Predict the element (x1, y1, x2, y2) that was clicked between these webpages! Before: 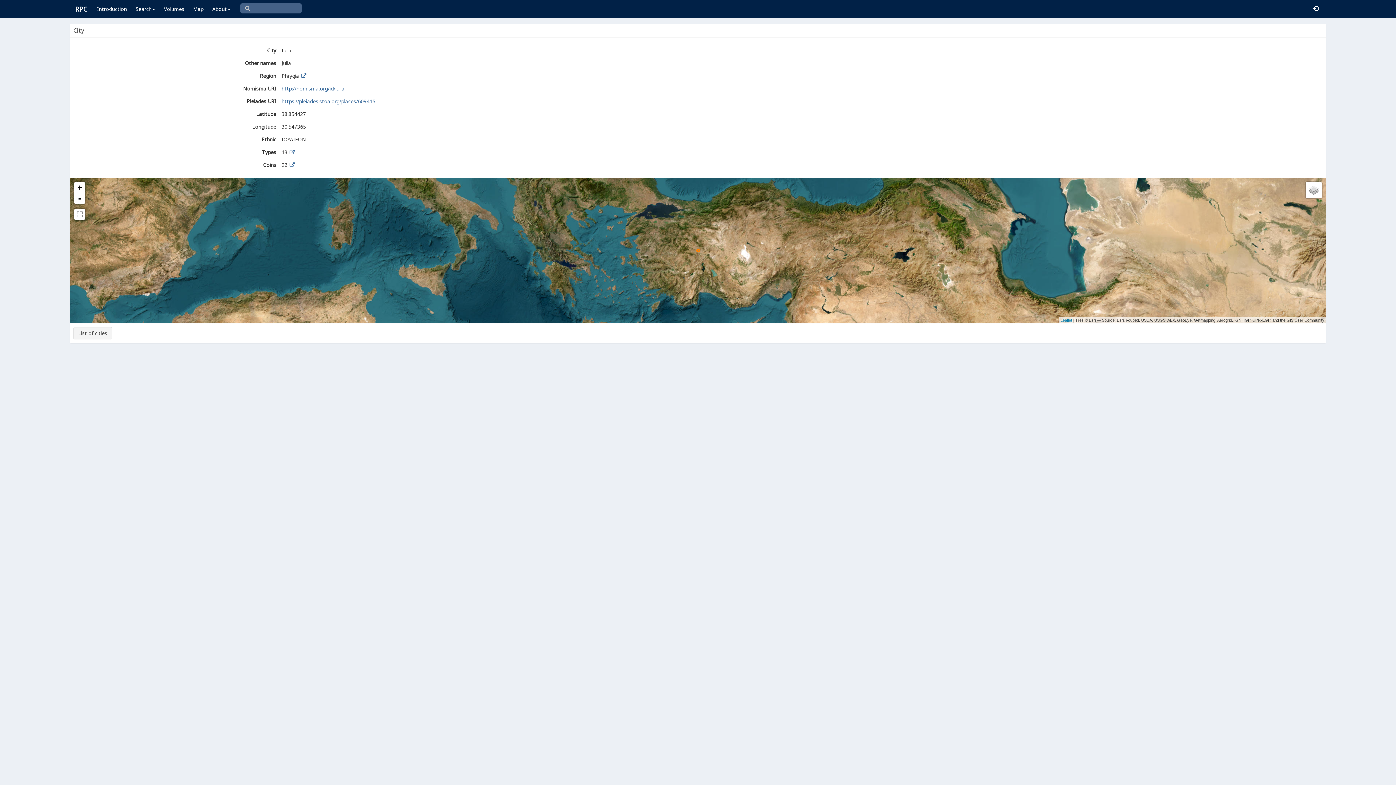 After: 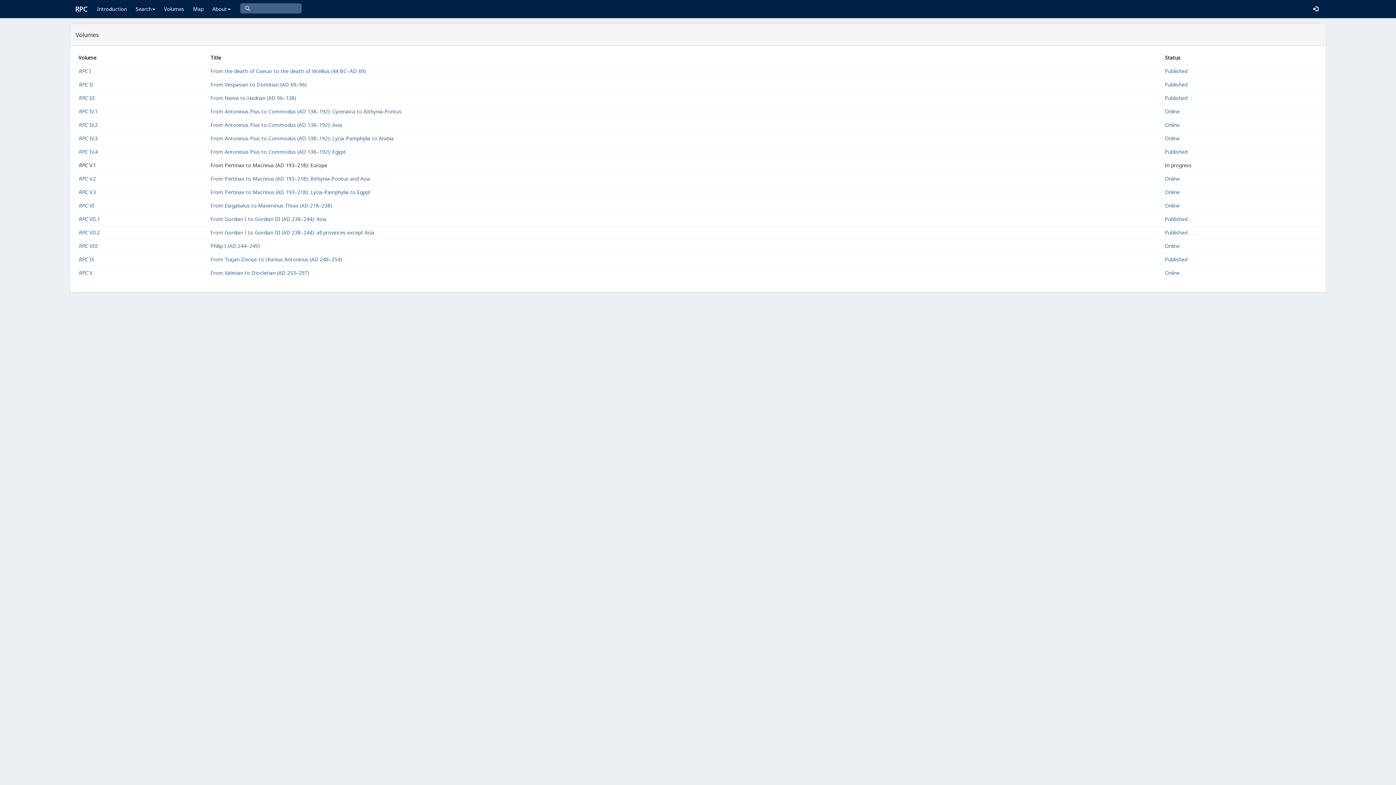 Action: label: Volumes bbox: (159, 0, 188, 18)